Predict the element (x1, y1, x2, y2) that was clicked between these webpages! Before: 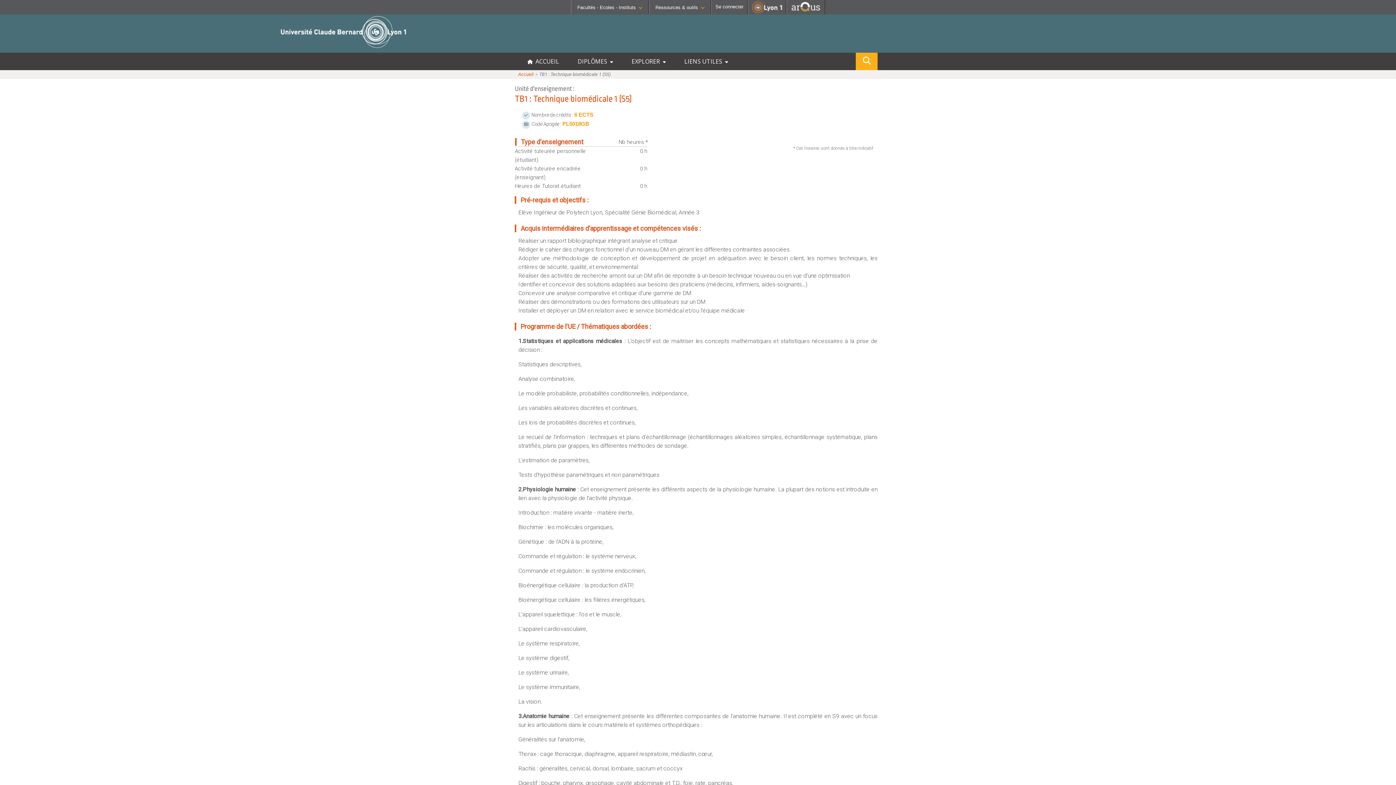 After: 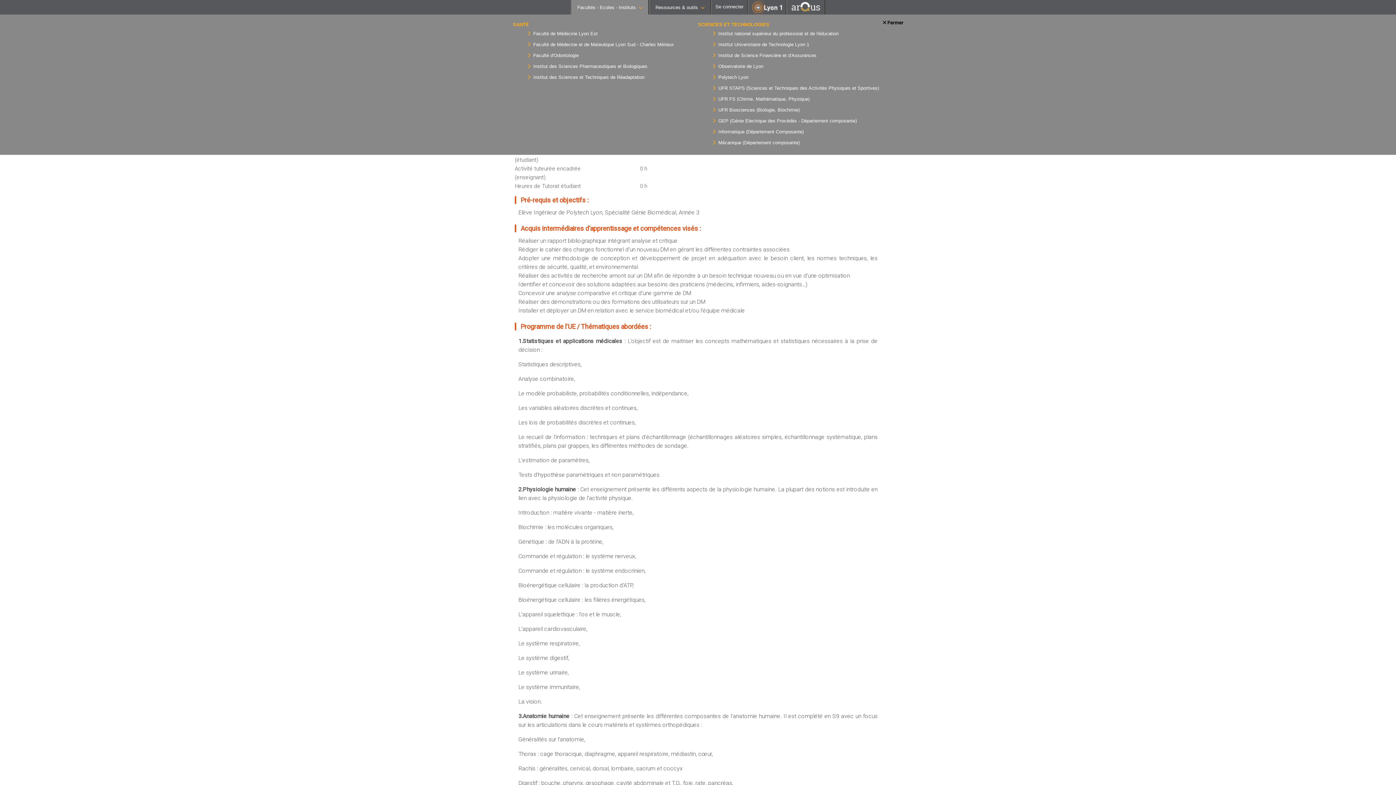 Action: label: Facultés - Ecoles - Instituts bbox: (575, 0, 644, 14)